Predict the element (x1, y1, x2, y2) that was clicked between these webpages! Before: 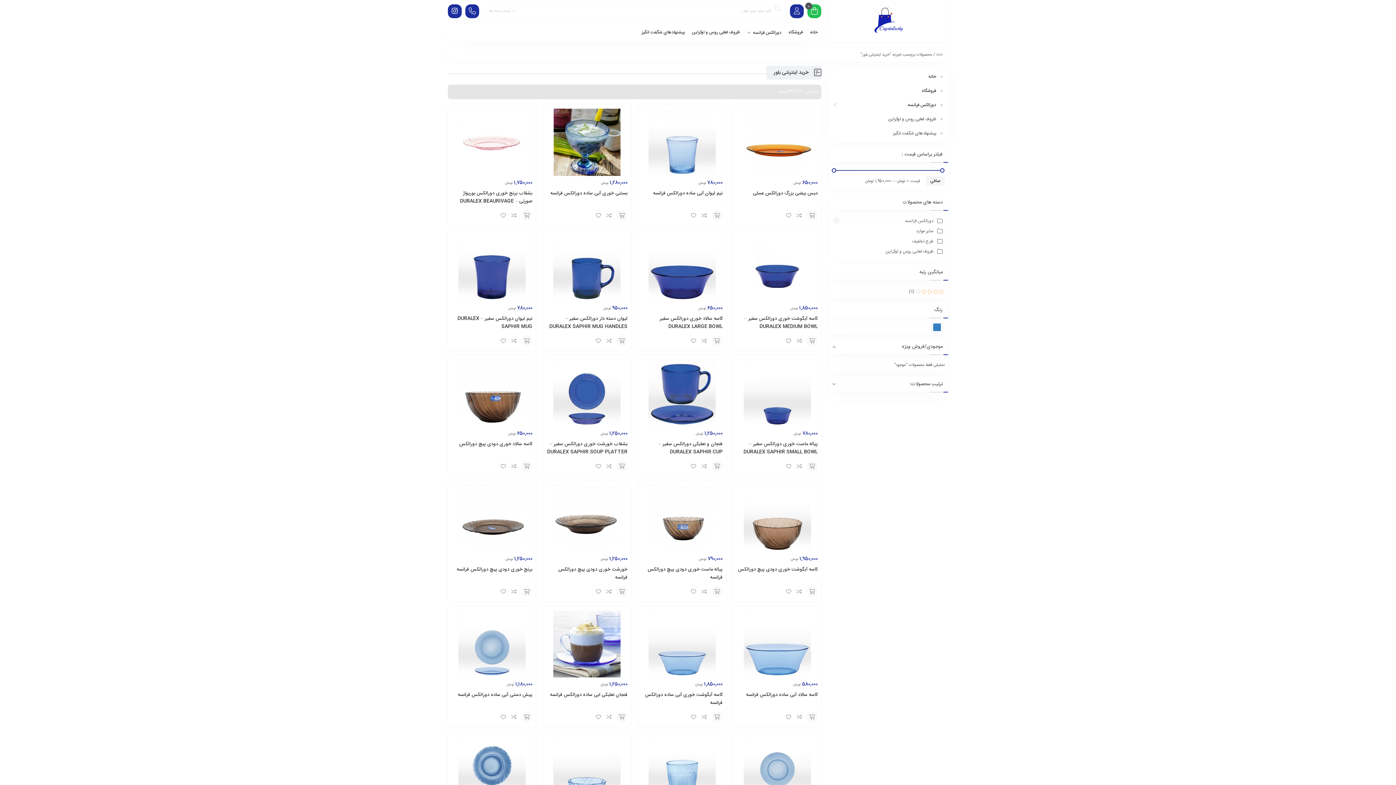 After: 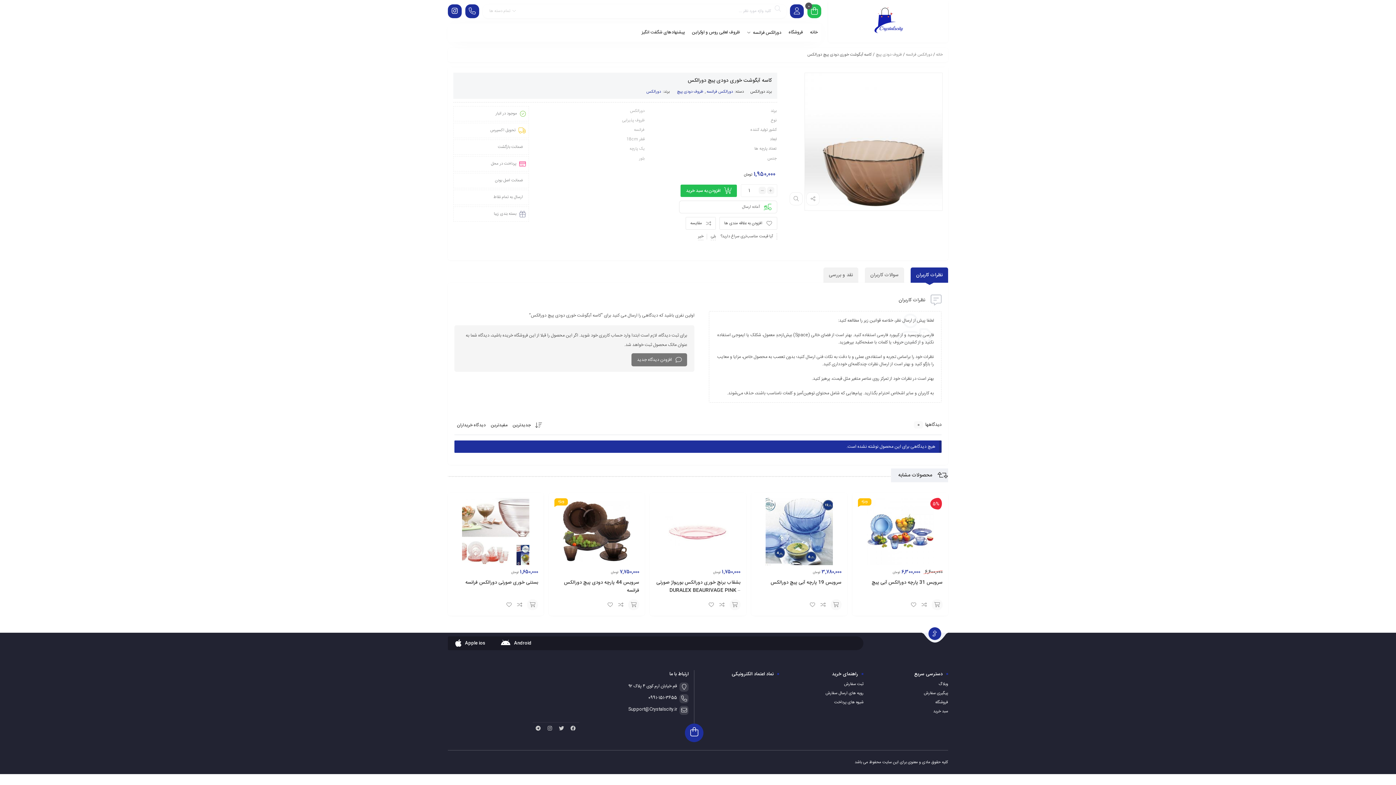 Action: bbox: (737, 485, 817, 552)